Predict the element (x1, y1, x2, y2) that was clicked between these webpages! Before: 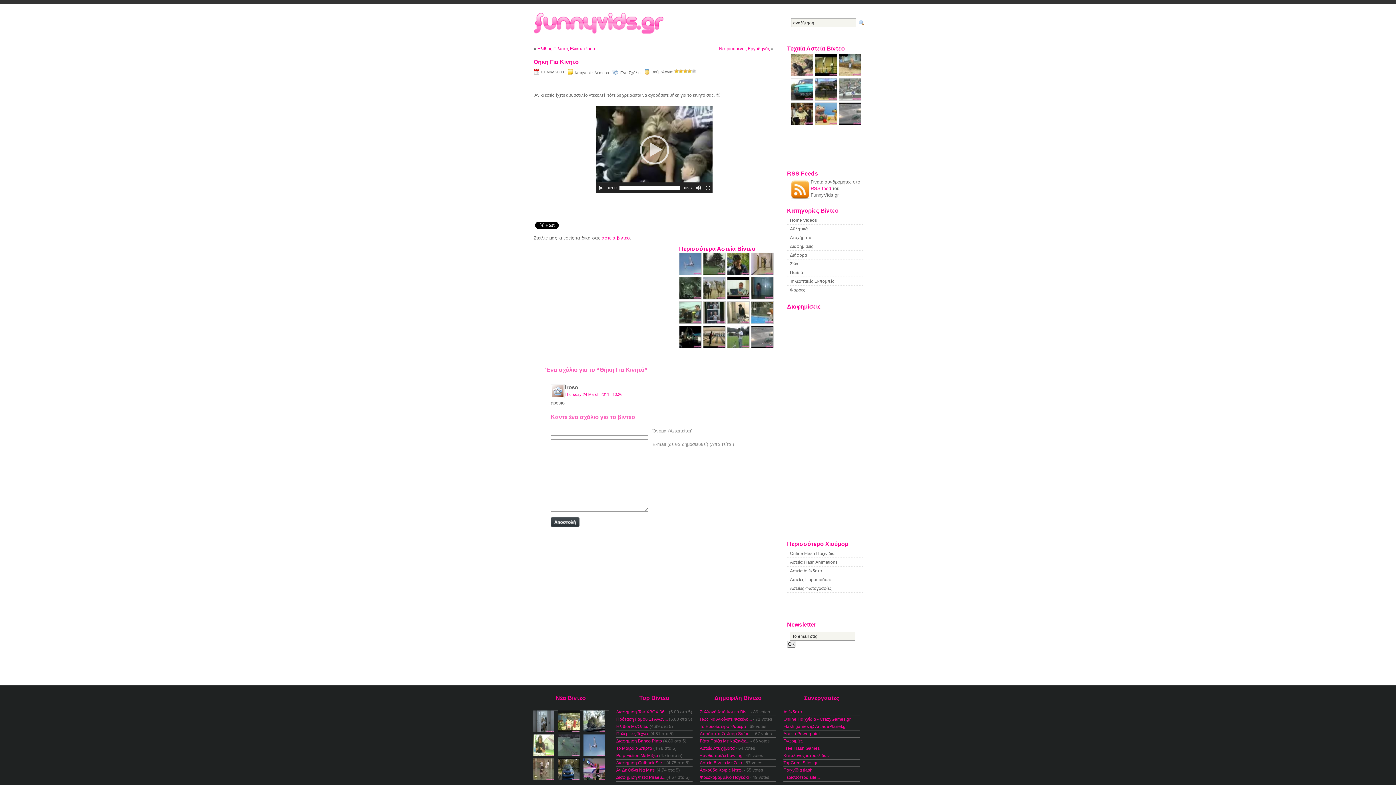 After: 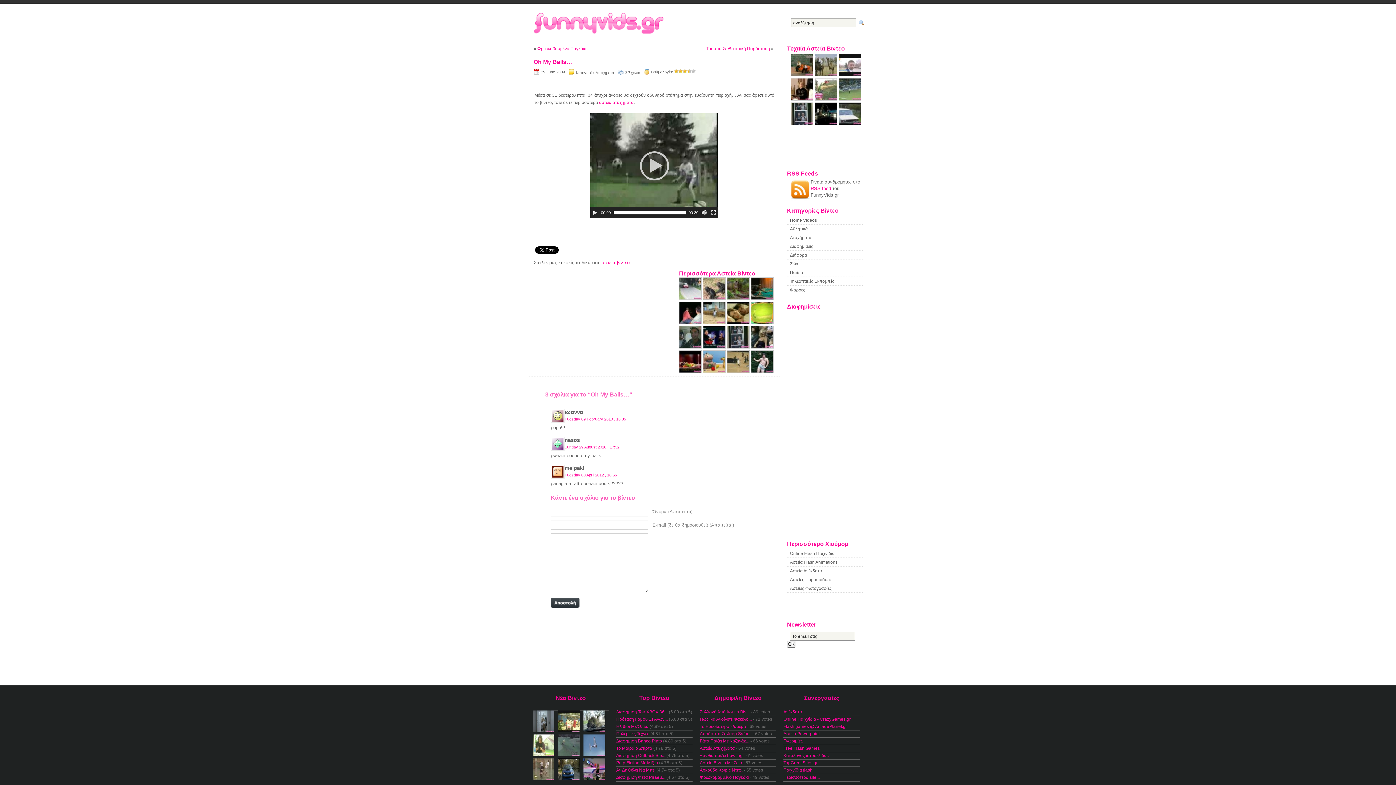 Action: label:   bbox: (703, 270, 727, 276)